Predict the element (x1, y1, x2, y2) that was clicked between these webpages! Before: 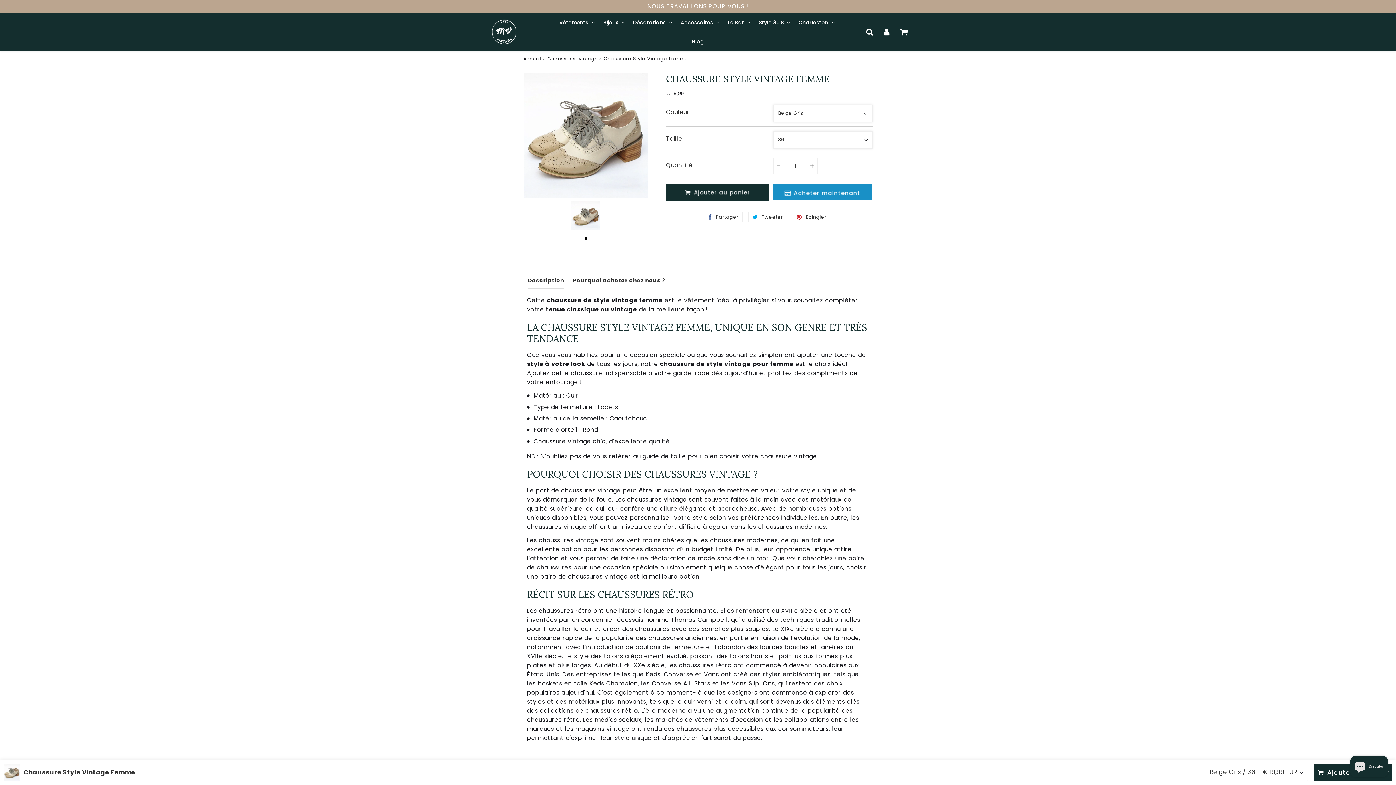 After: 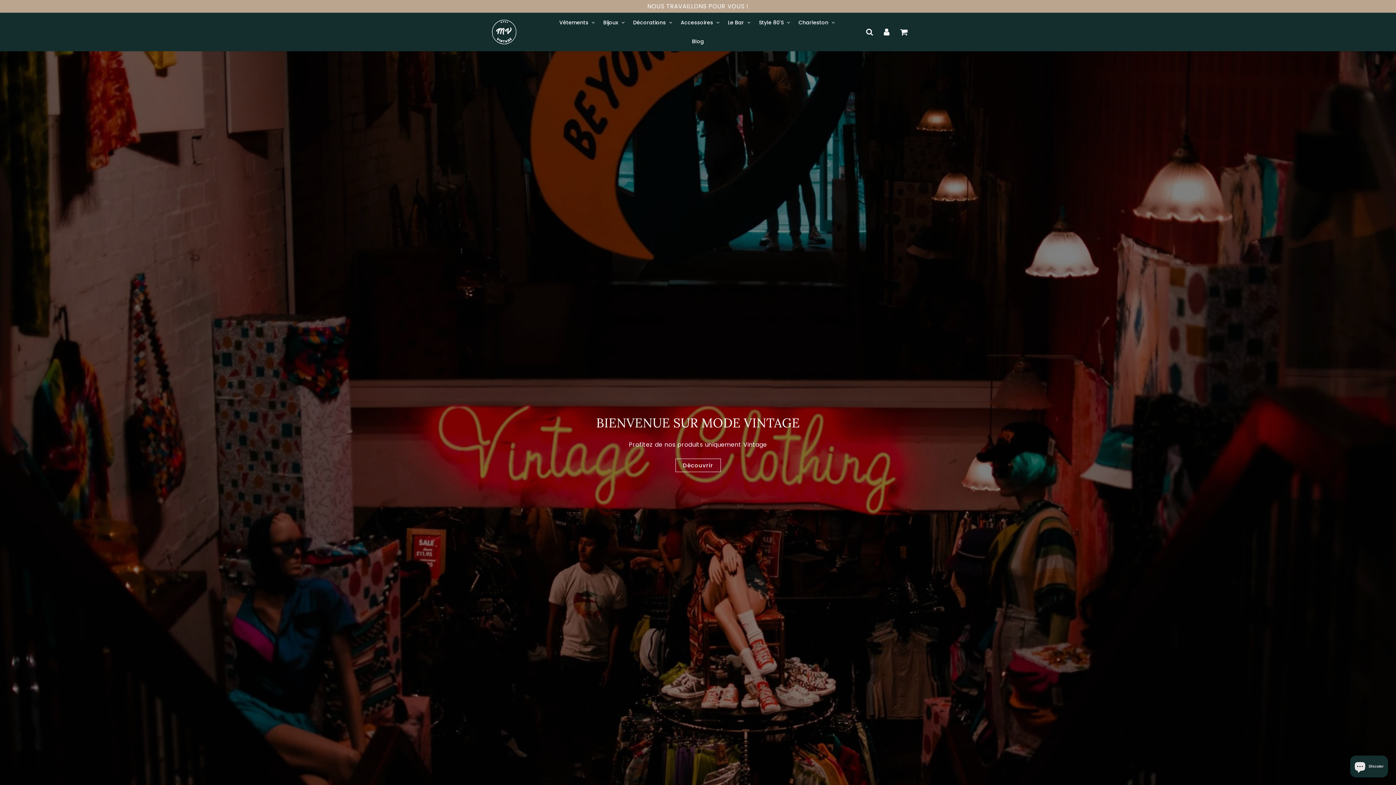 Action: bbox: (488, 15, 520, 48)